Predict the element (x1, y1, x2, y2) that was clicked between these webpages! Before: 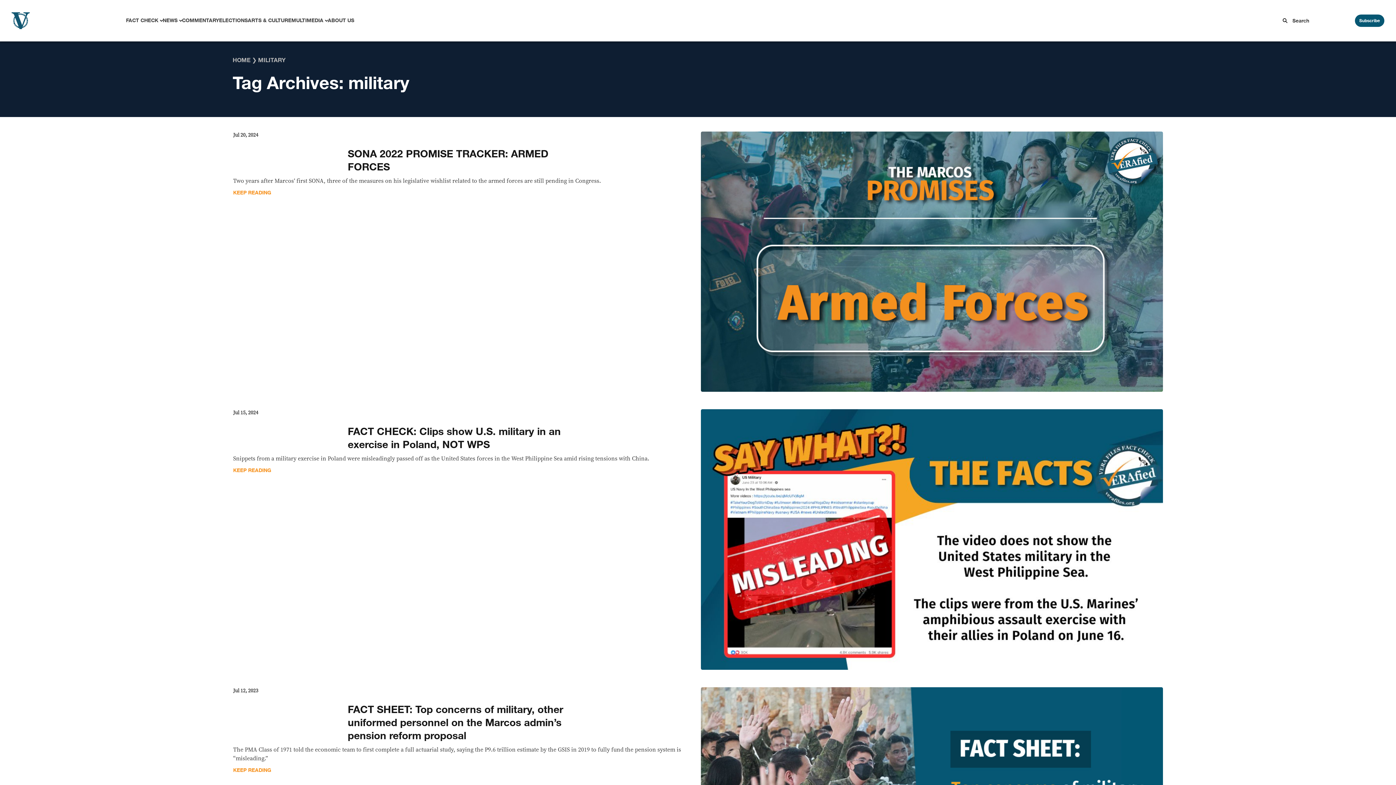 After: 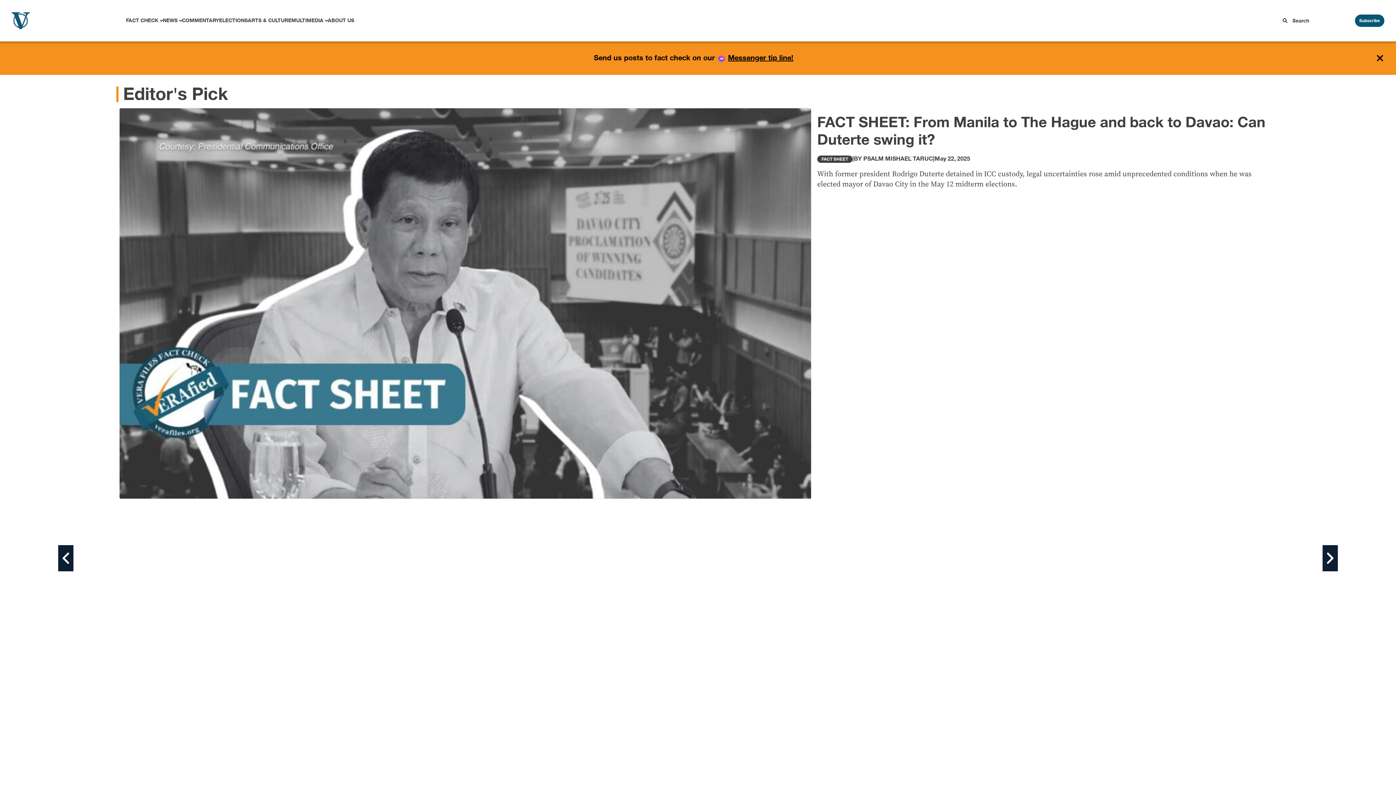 Action: bbox: (11, 11, 29, 29)